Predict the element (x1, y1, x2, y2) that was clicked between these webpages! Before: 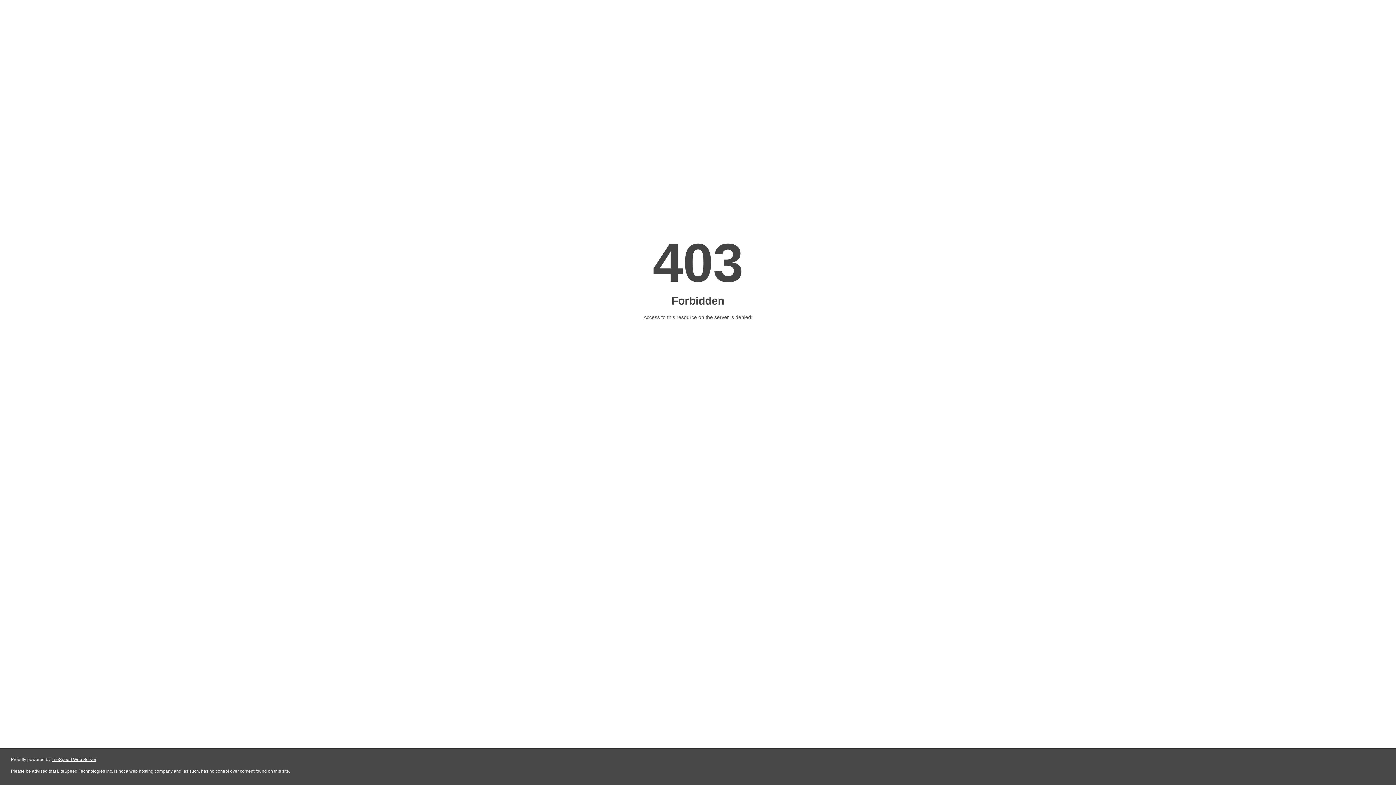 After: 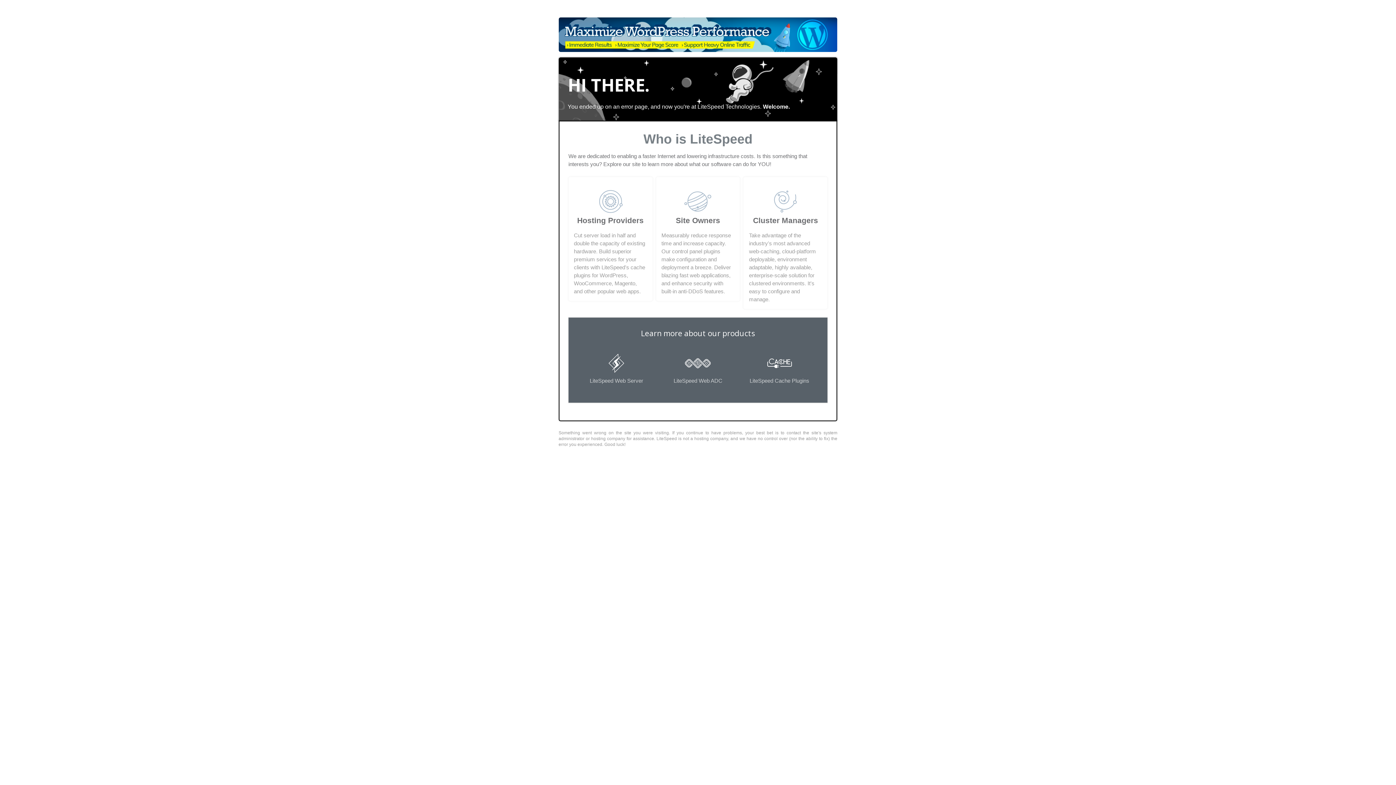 Action: bbox: (51, 757, 96, 762) label: LiteSpeed Web Server